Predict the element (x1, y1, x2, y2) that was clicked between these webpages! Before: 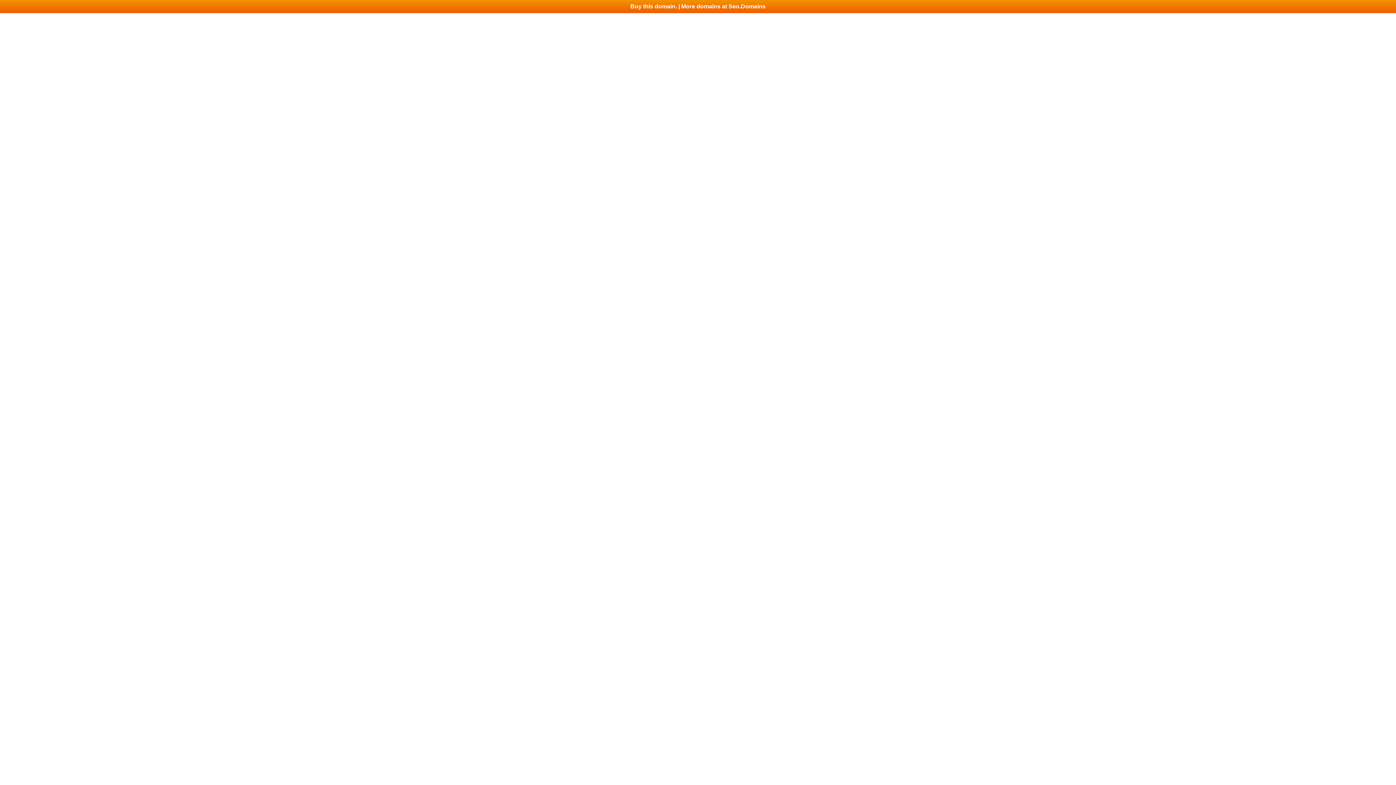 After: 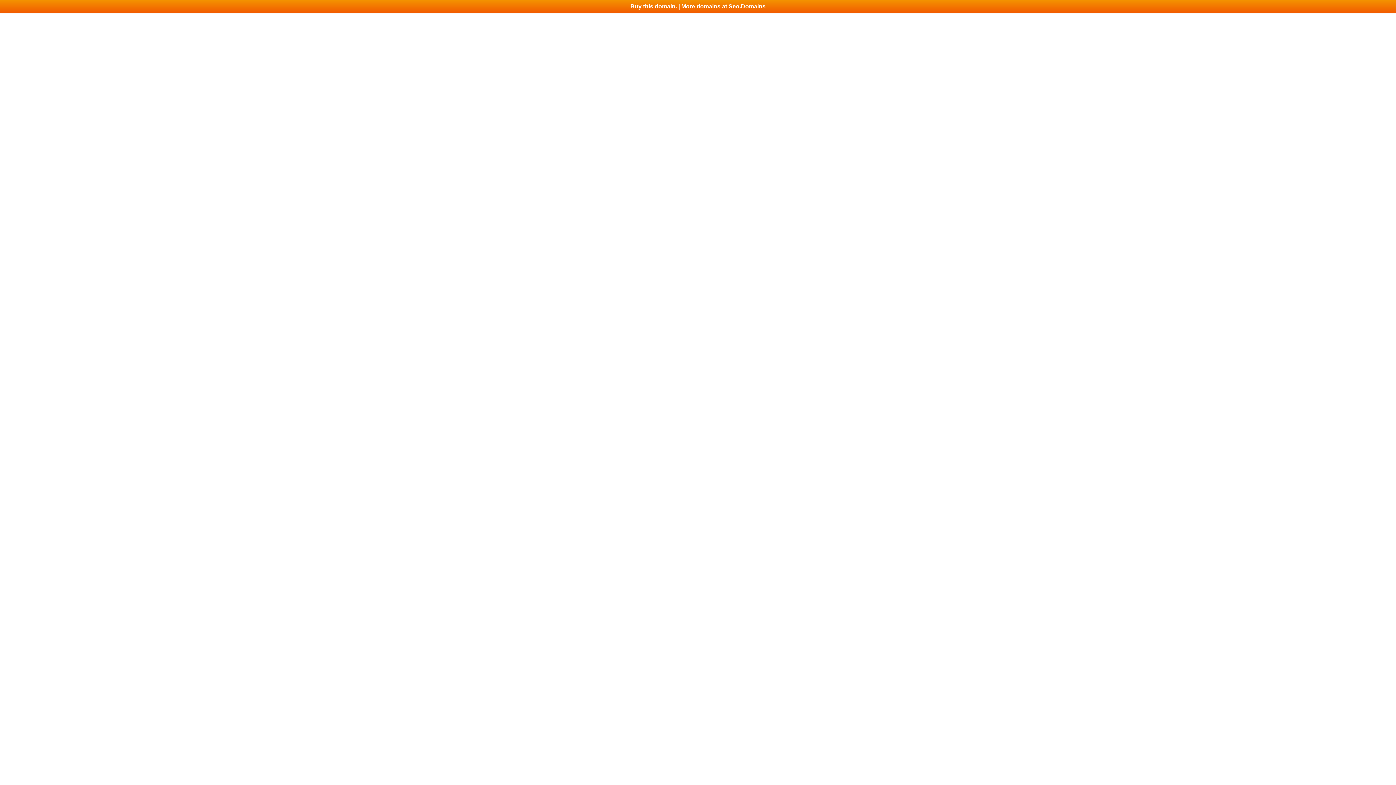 Action: bbox: (0, 0, 1396, 13) label: Buy this domain. | More domains at Seo.Domains